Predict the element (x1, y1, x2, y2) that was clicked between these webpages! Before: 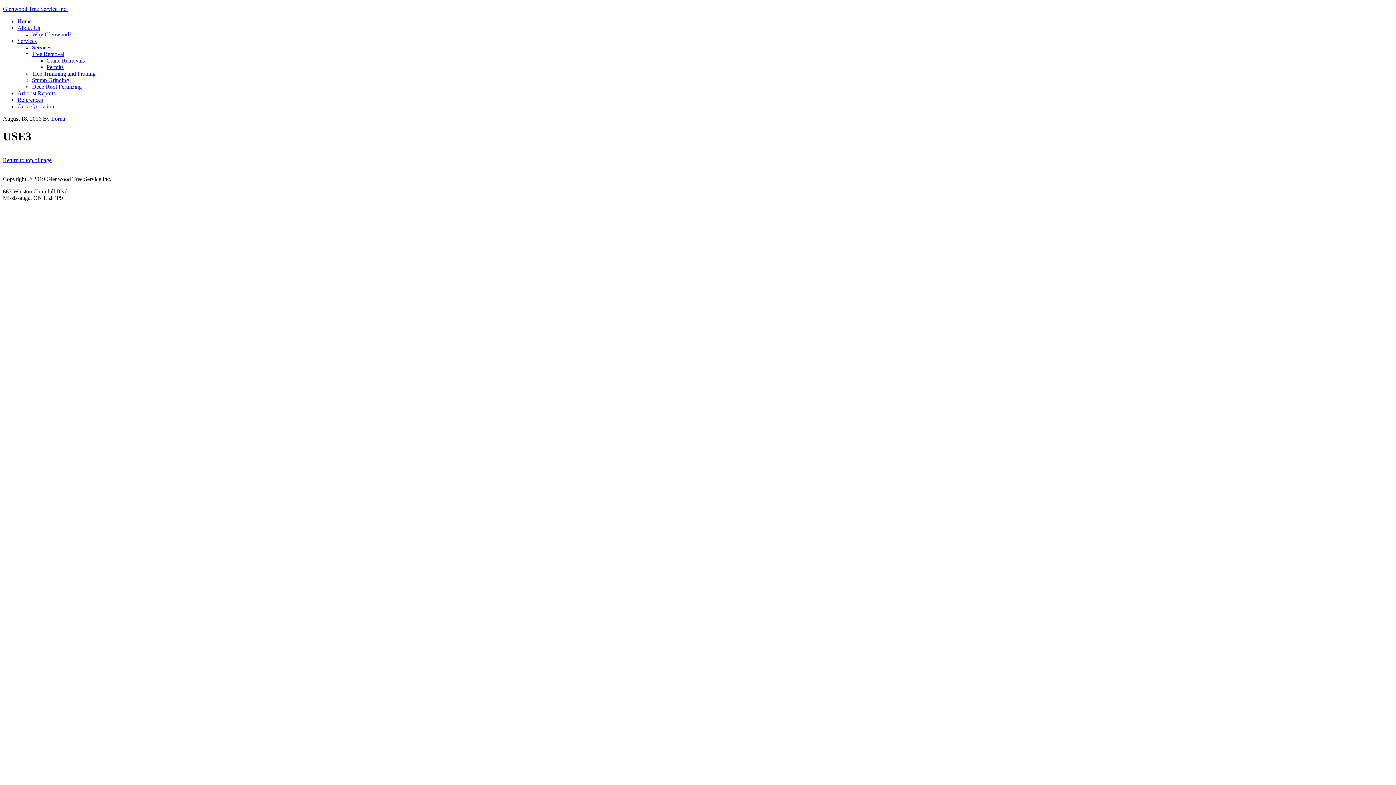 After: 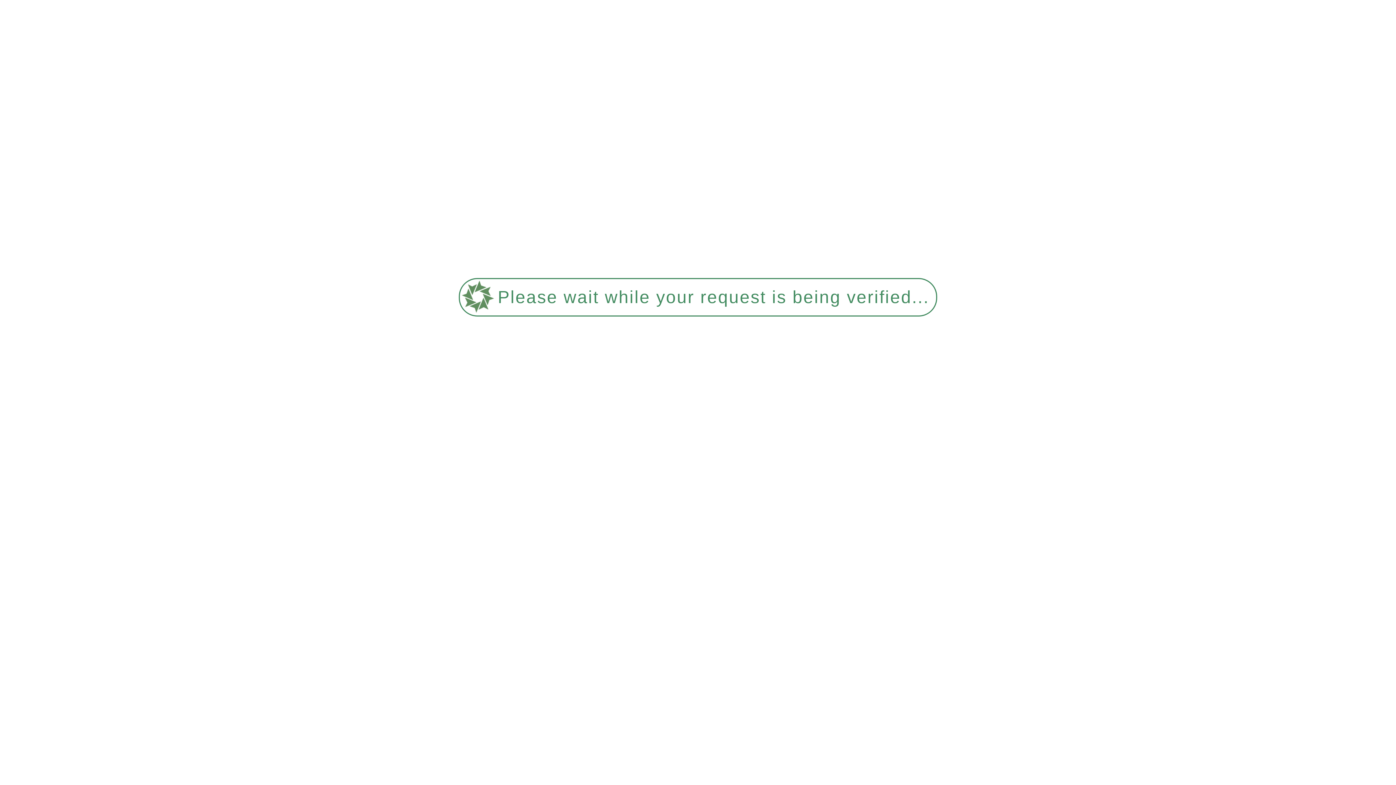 Action: bbox: (32, 44, 51, 50) label: Services